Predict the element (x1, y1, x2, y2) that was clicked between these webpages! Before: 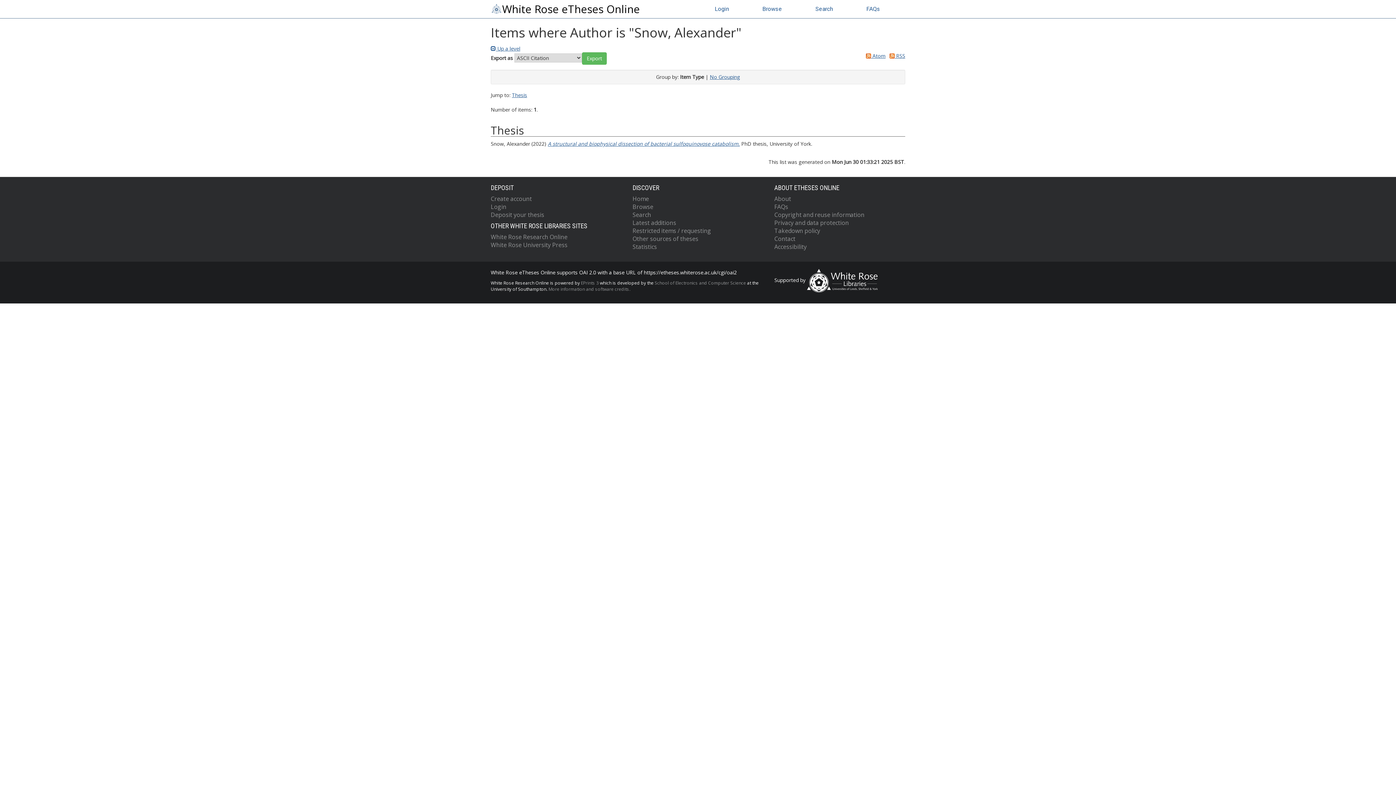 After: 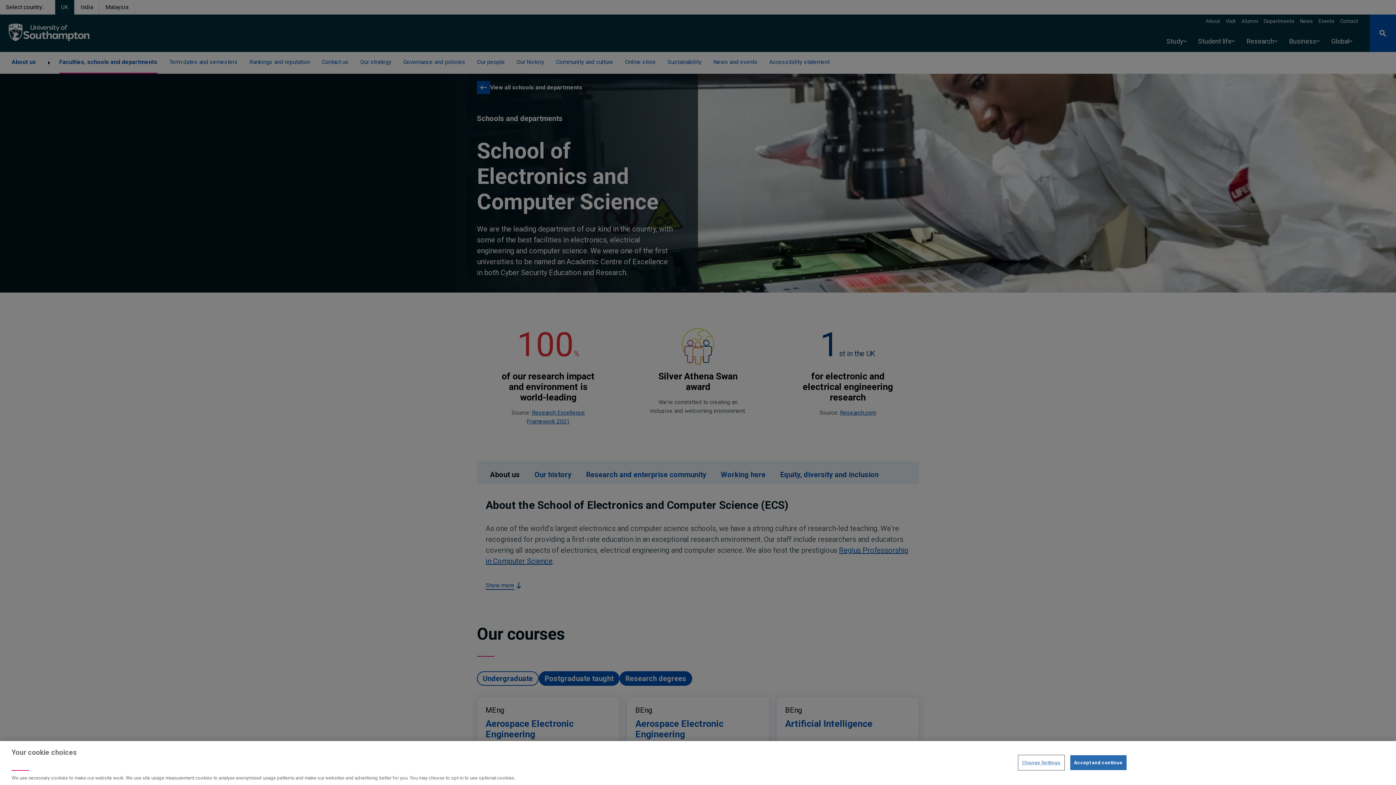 Action: label: School of Electronics and Computer Science bbox: (654, 280, 746, 285)